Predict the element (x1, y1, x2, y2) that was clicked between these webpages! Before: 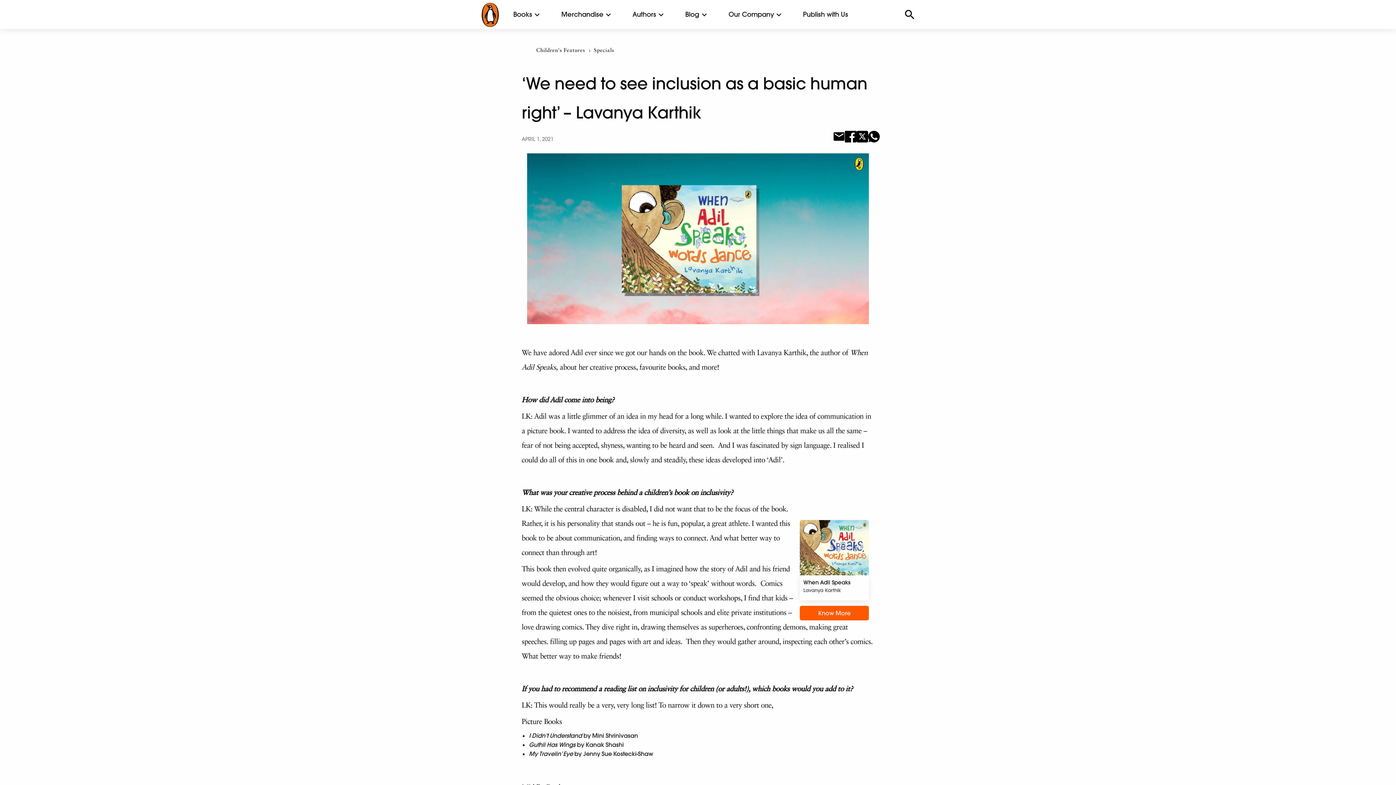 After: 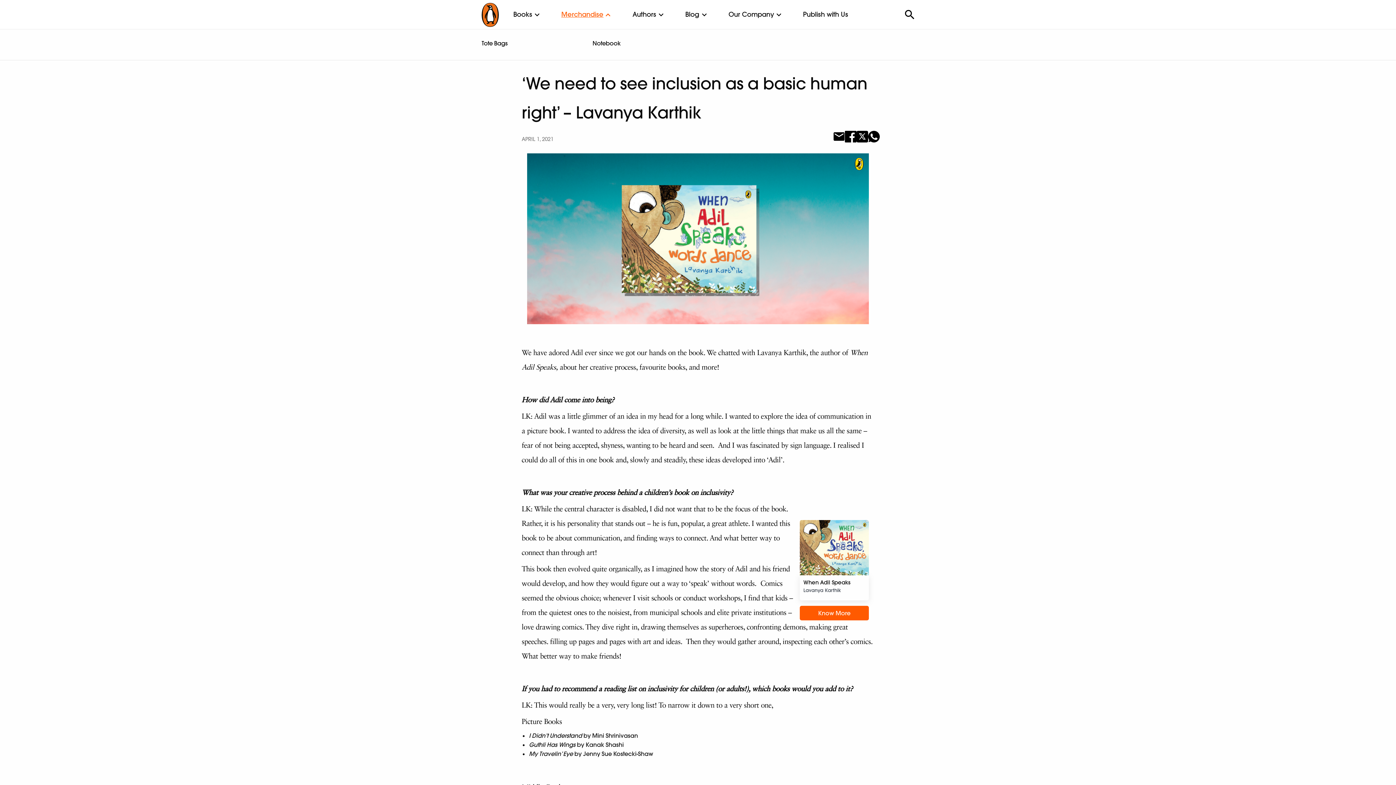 Action: label: Merchandise bbox: (546, 0, 618, 29)